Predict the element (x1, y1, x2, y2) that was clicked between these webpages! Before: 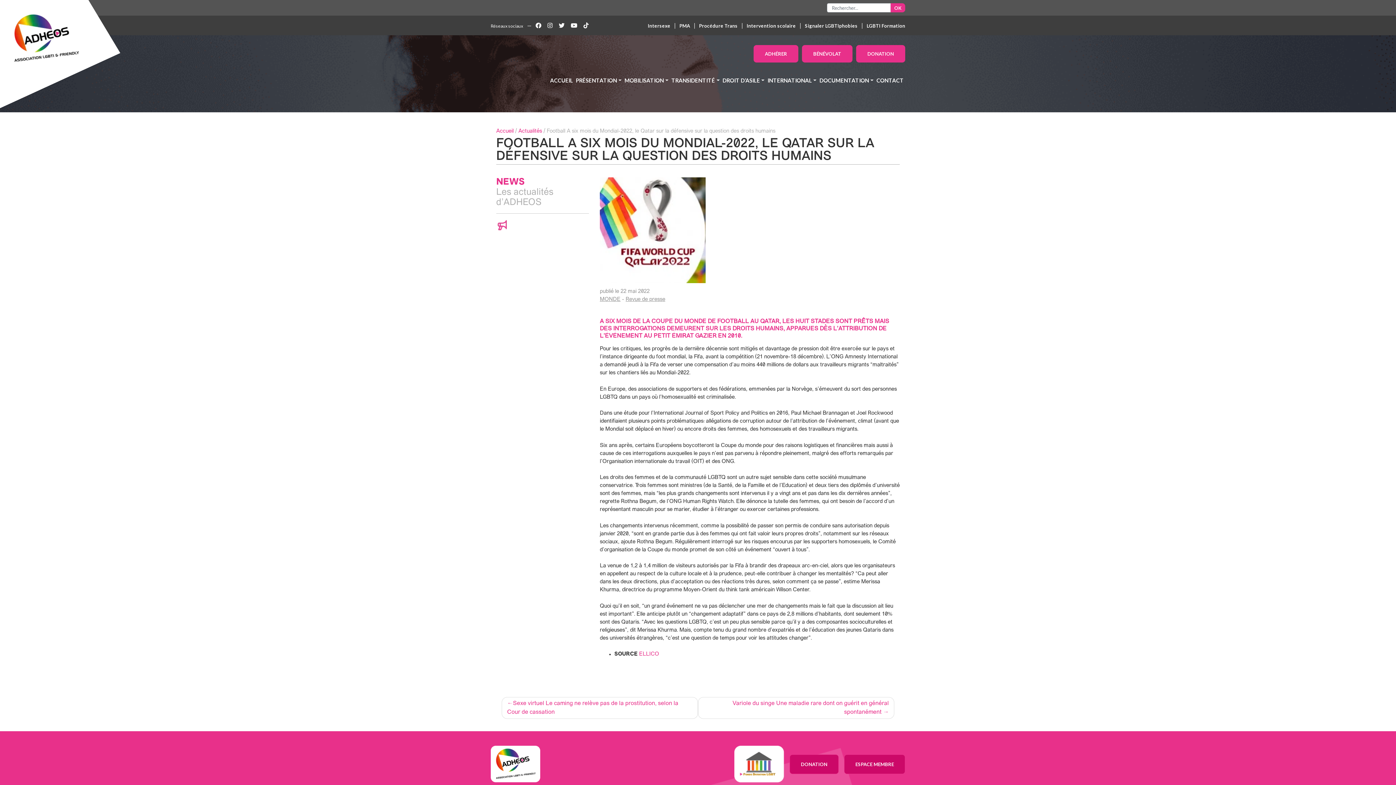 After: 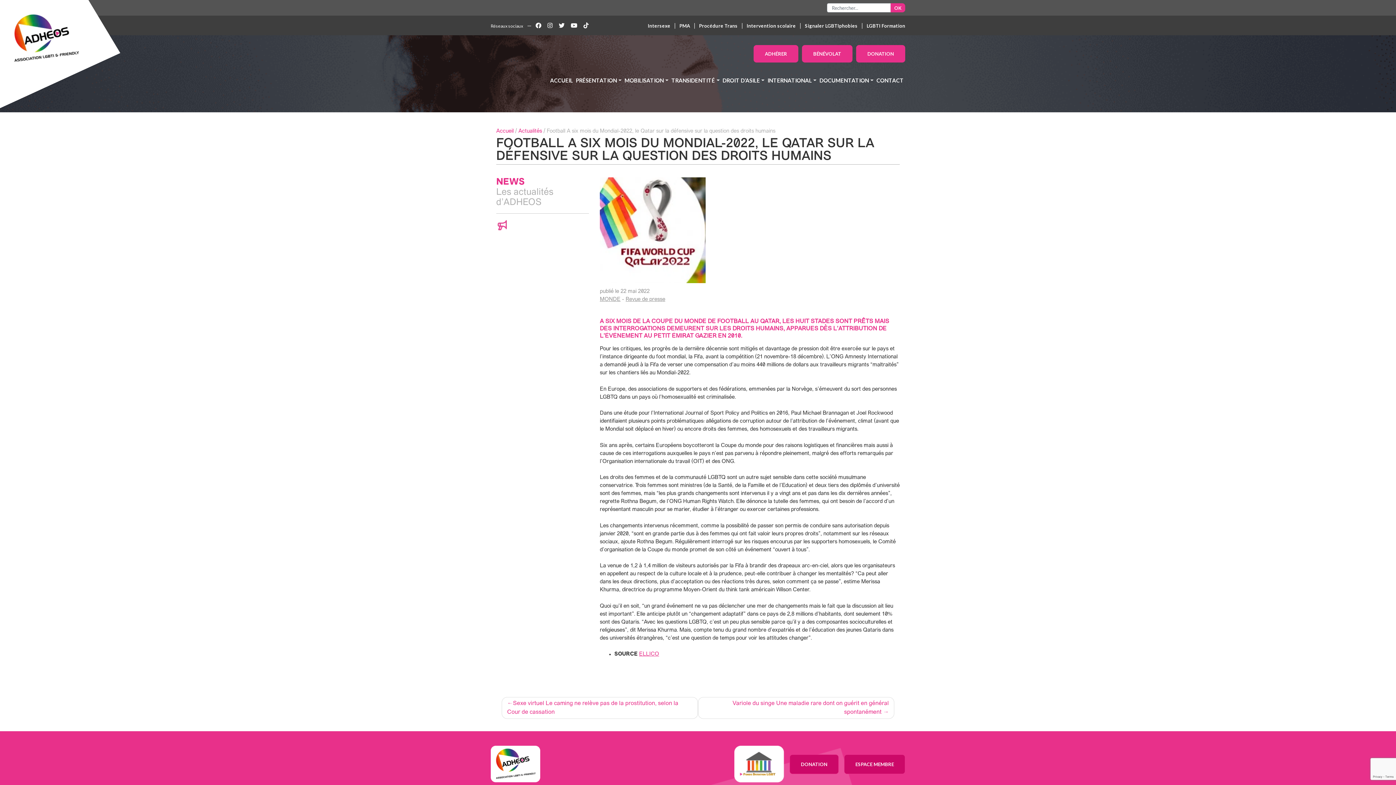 Action: label: ELLICO bbox: (639, 652, 659, 657)